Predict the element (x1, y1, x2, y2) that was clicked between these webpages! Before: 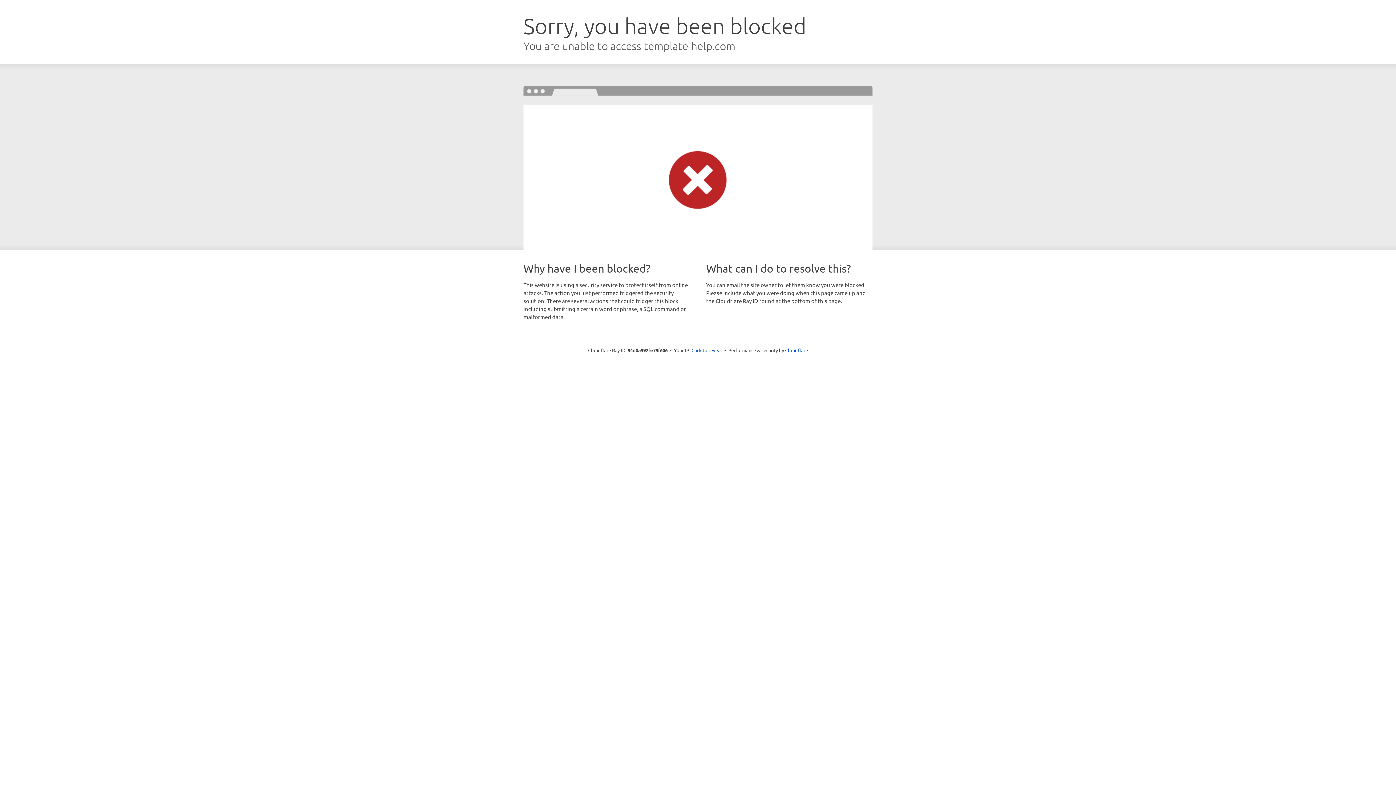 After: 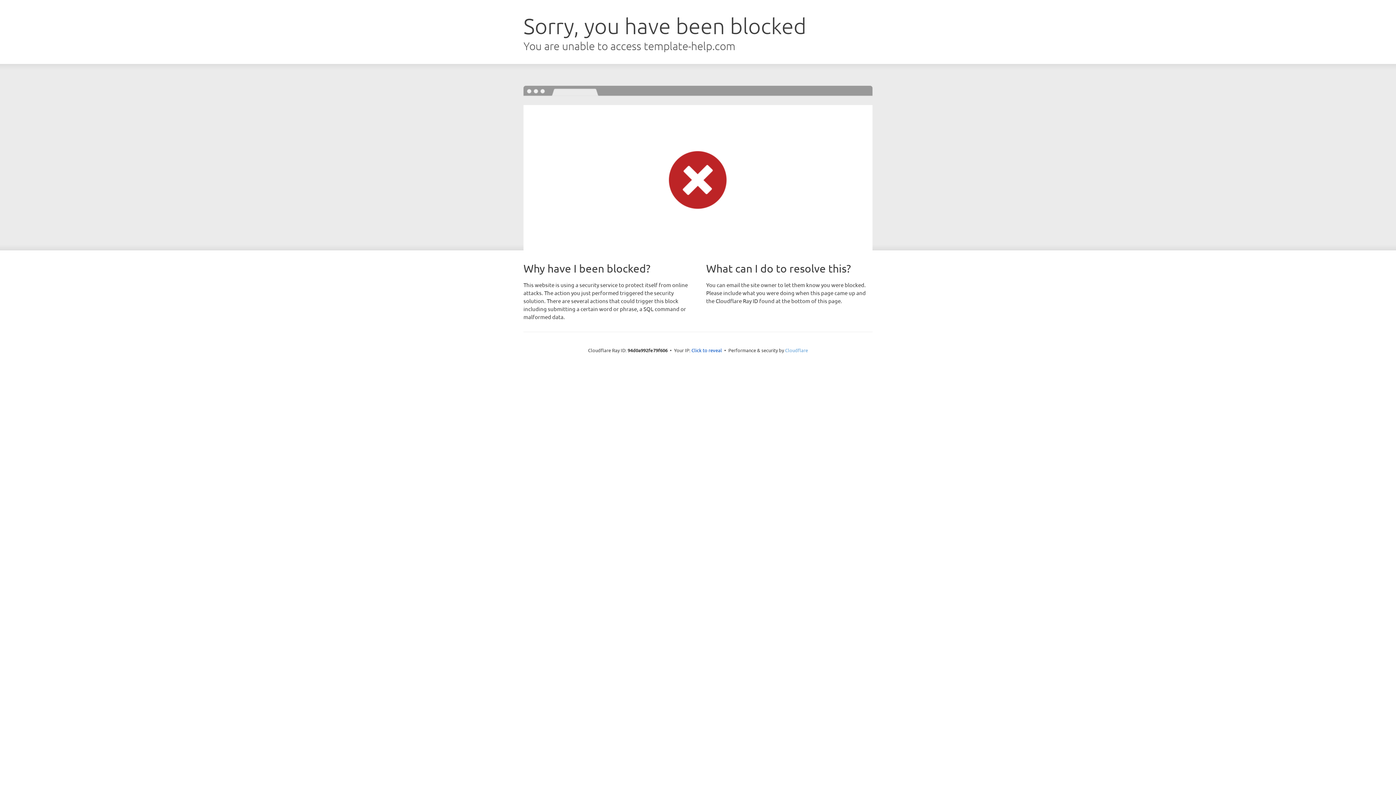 Action: bbox: (785, 347, 808, 353) label: Cloudflare